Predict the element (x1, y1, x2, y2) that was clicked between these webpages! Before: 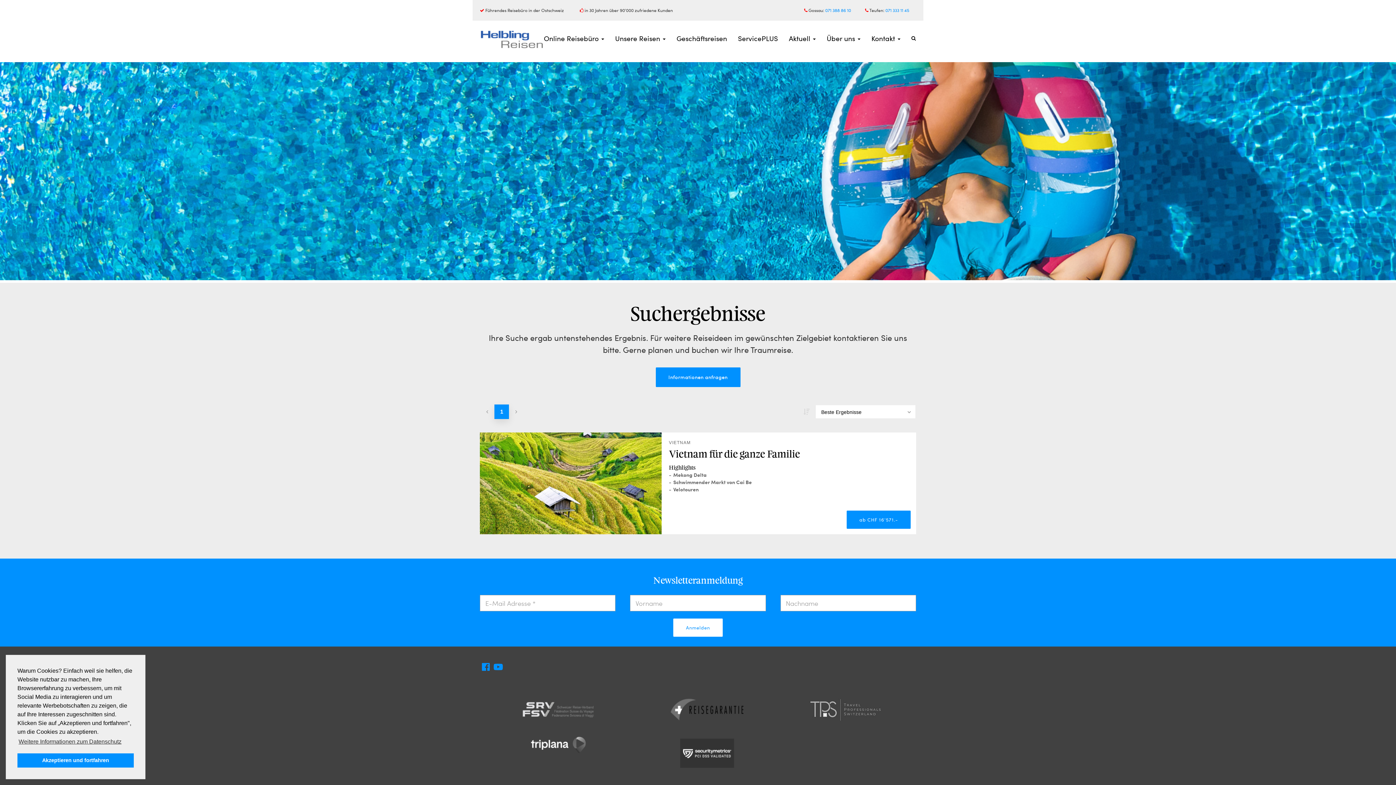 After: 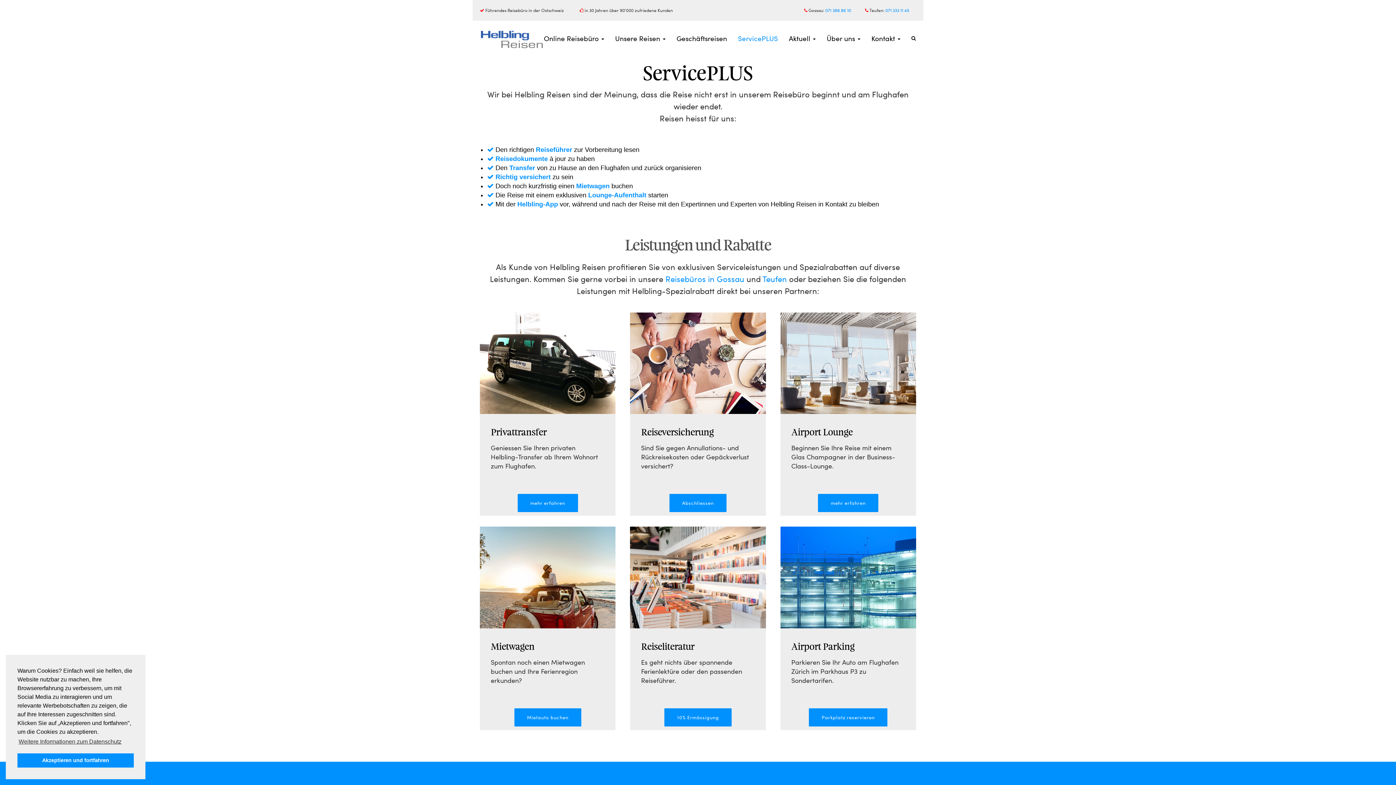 Action: label: ServicePLUS bbox: (732, 28, 783, 48)